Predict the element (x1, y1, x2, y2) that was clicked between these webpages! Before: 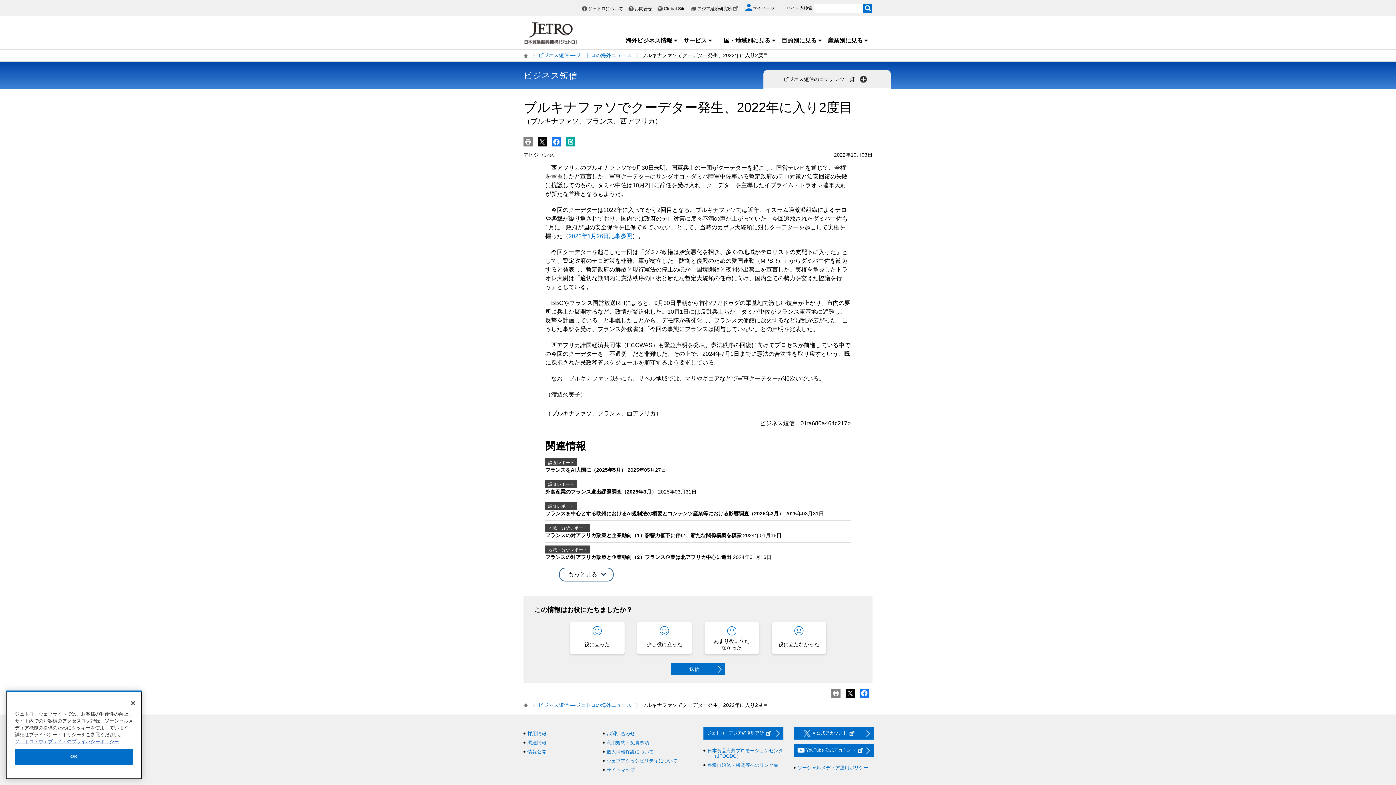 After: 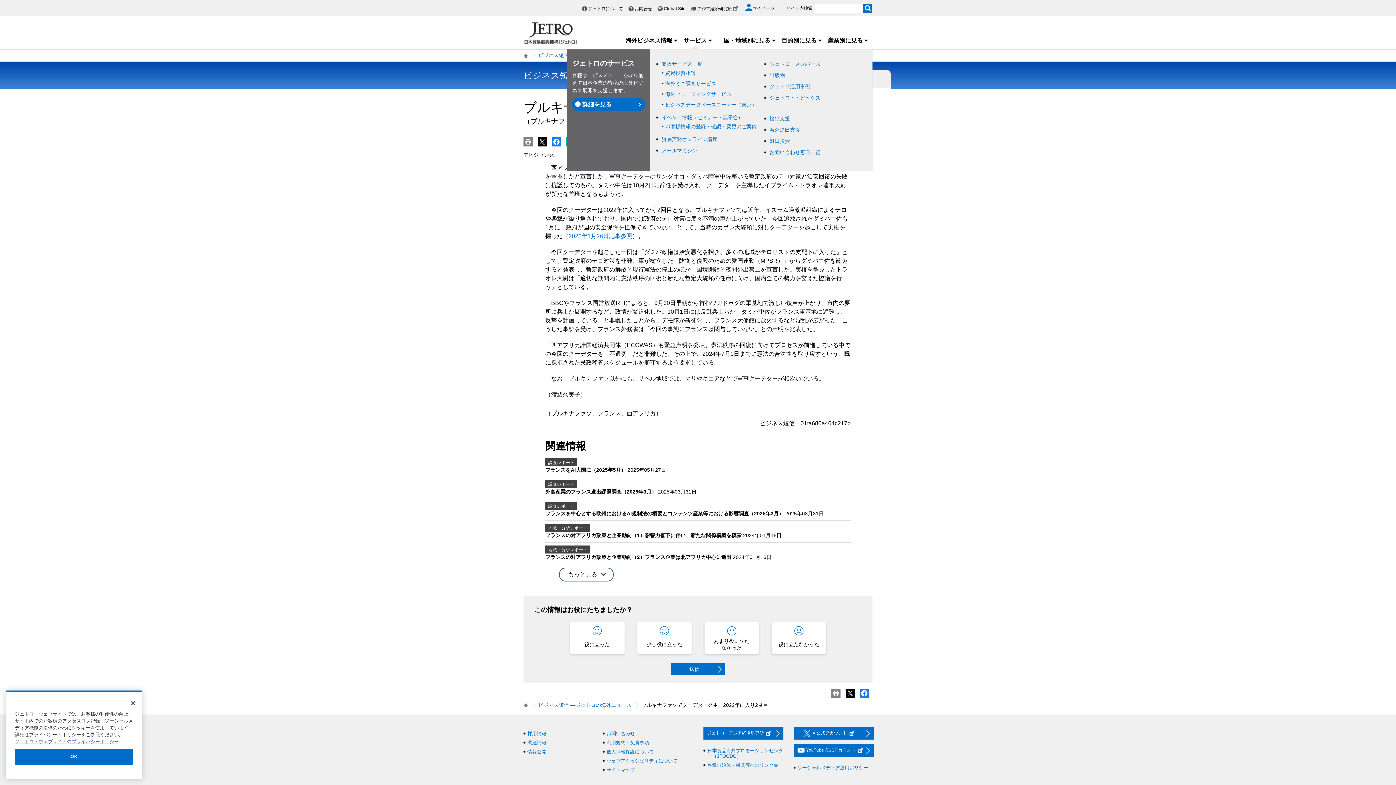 Action: bbox: (683, 37, 712, 43) label: サービス